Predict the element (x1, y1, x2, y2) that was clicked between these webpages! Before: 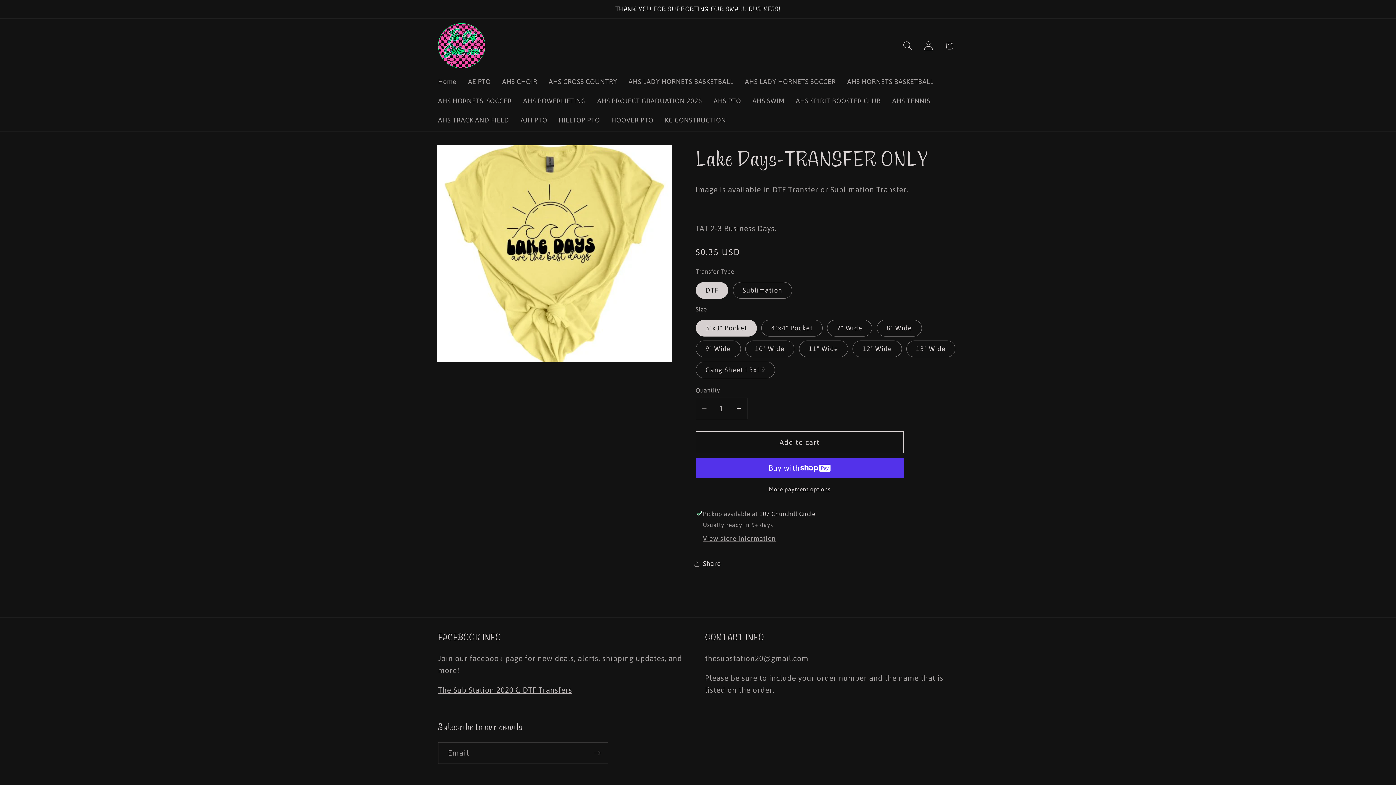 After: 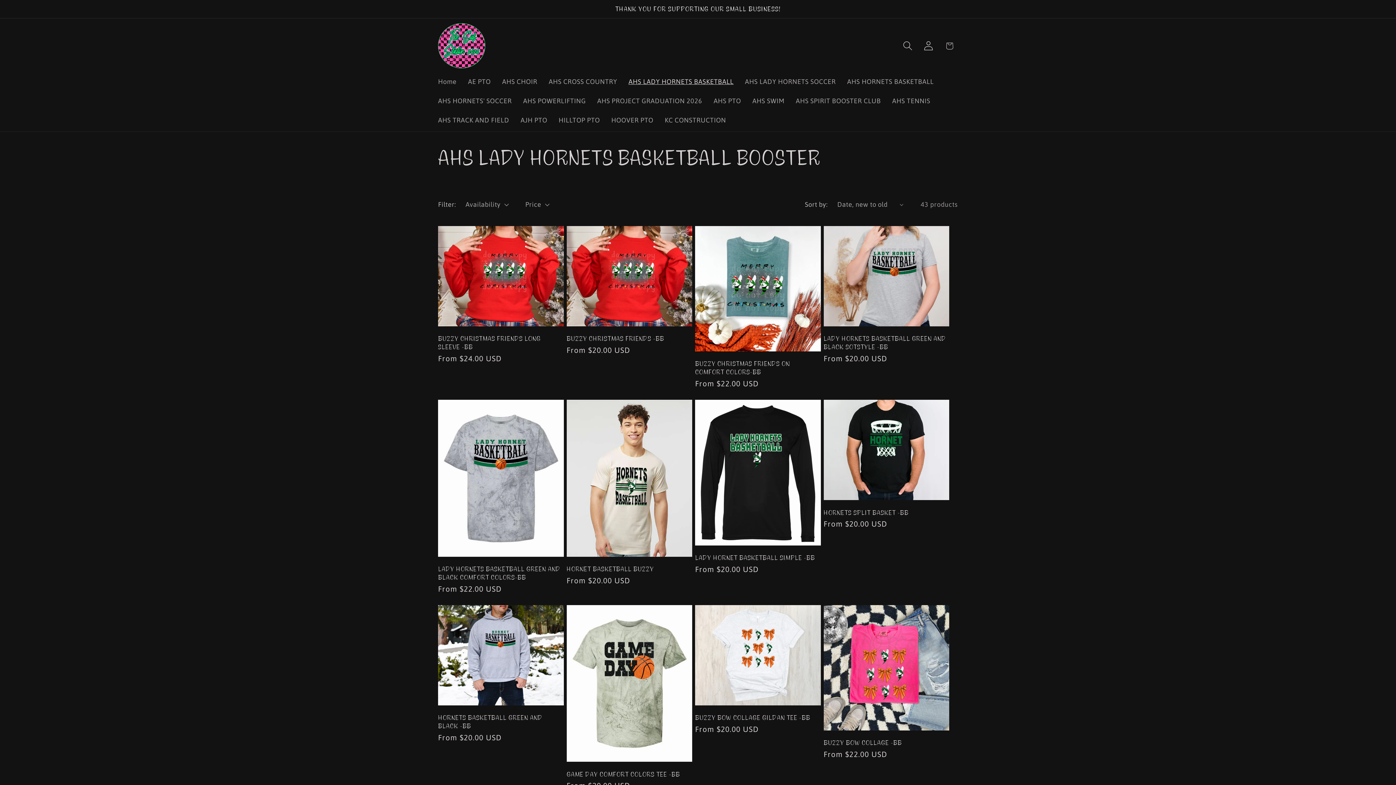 Action: label: AHS LADY HORNETS BASKETBALL bbox: (623, 72, 739, 91)